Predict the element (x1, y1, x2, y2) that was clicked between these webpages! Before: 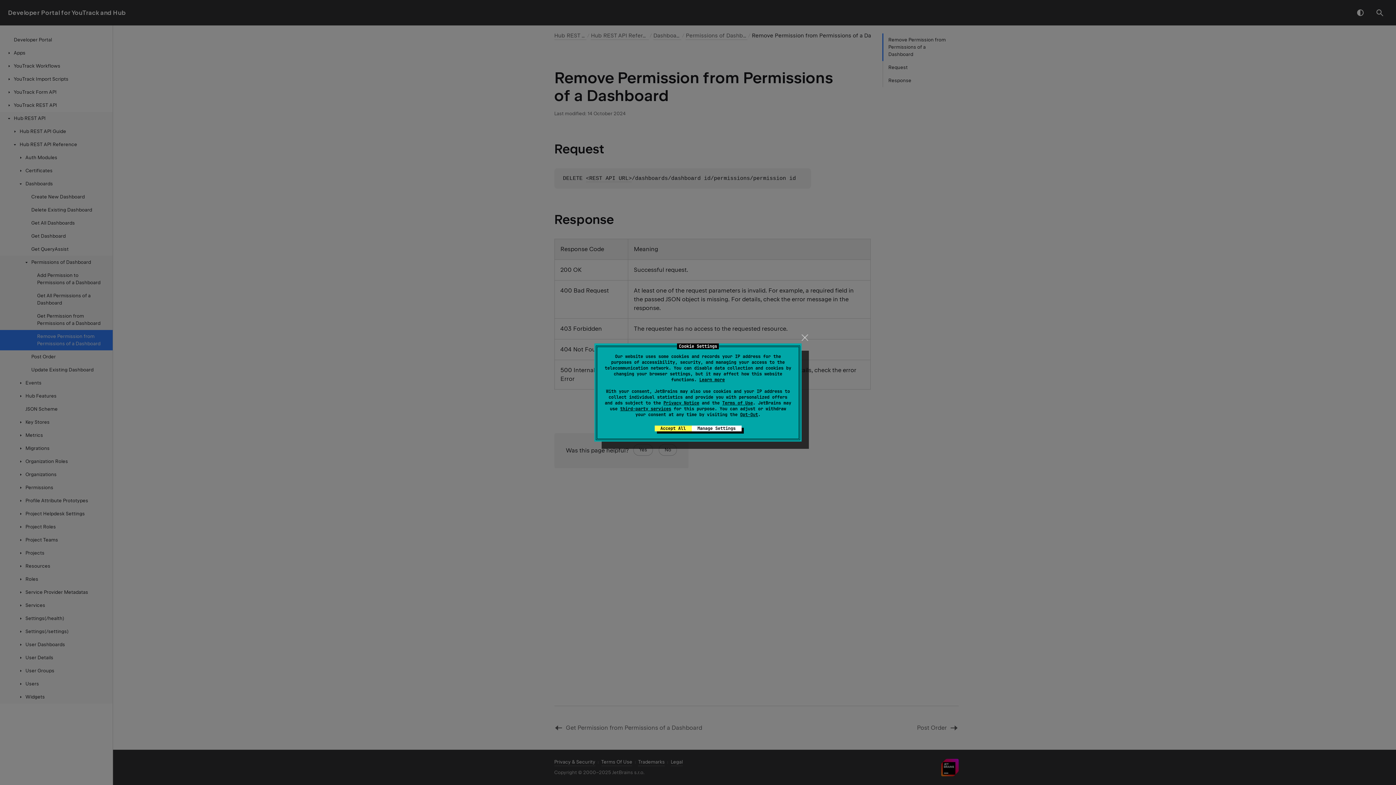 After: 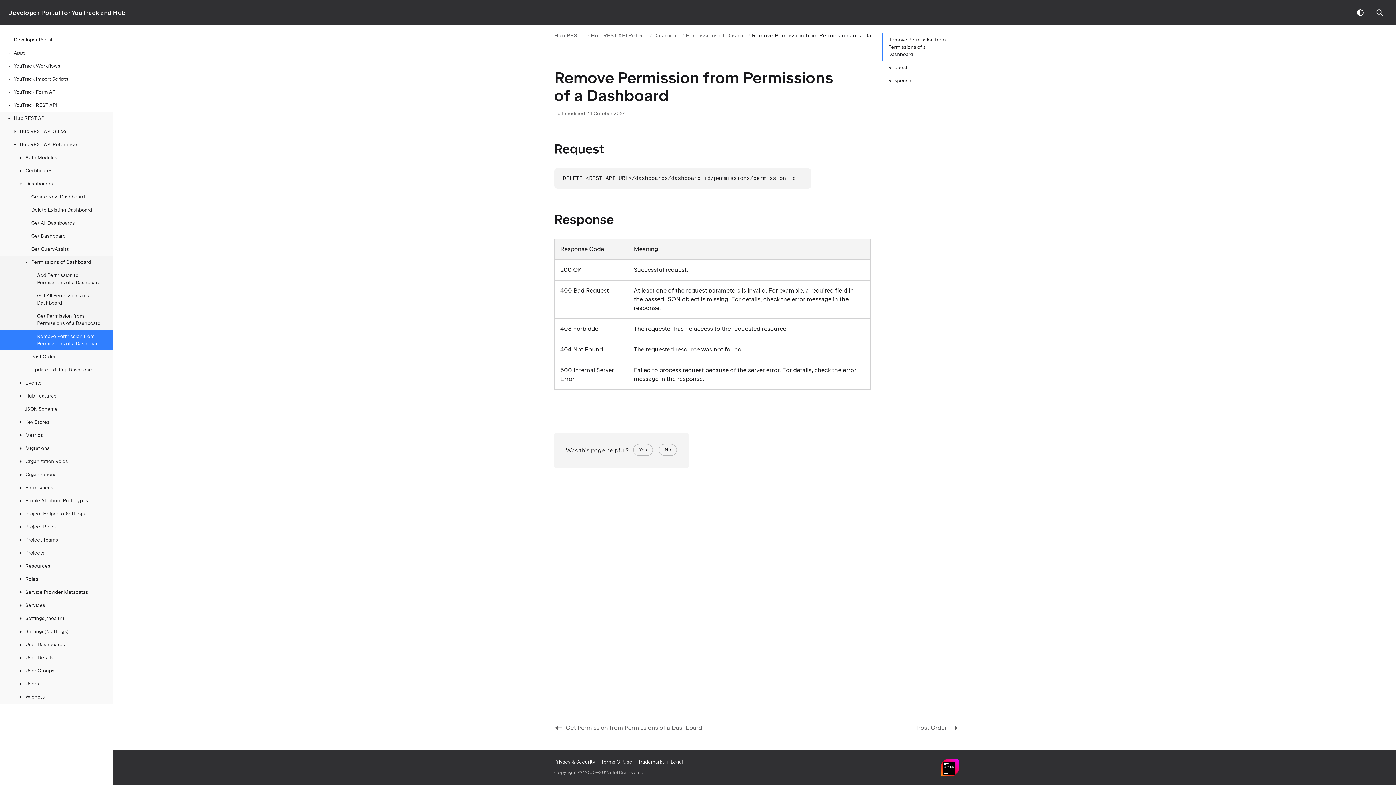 Action: bbox: (799, 331, 810, 343) label: close